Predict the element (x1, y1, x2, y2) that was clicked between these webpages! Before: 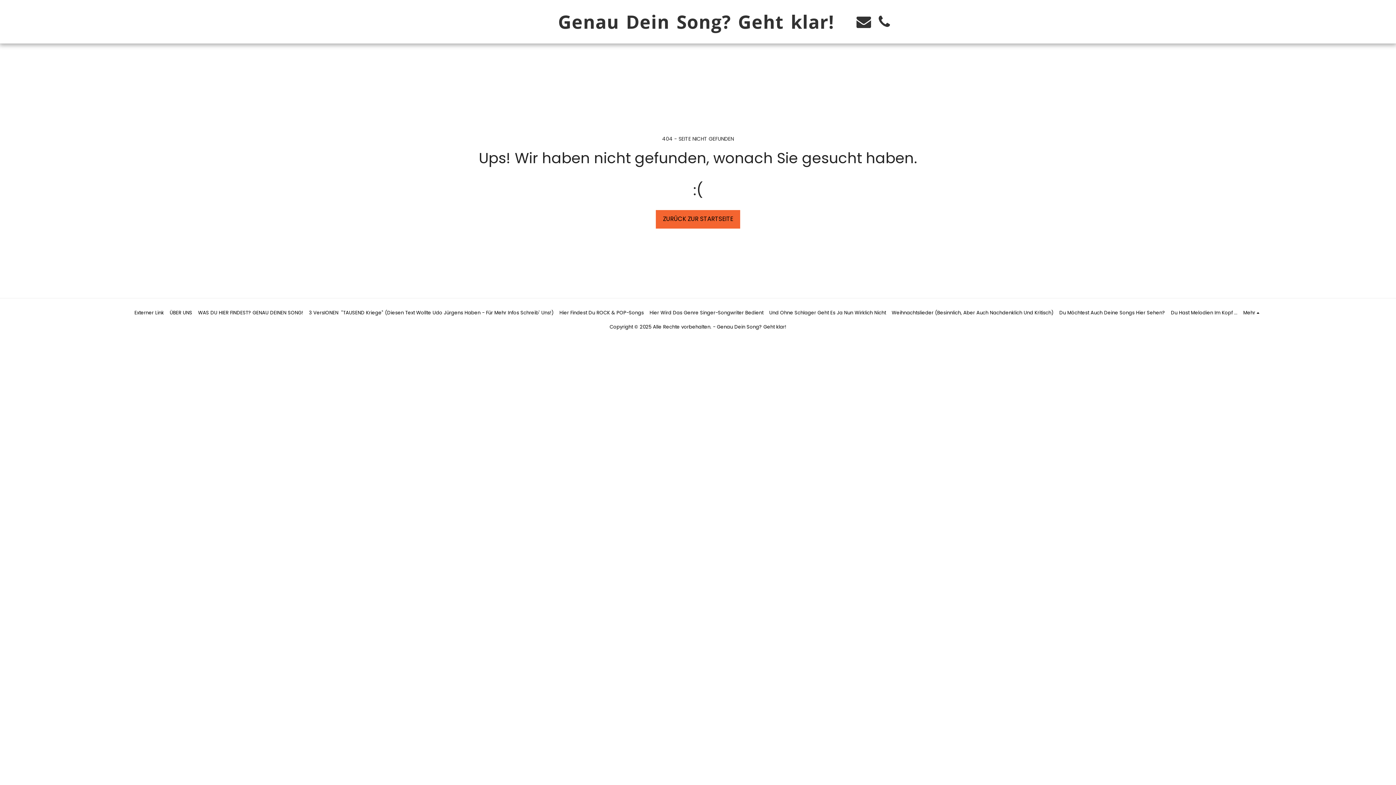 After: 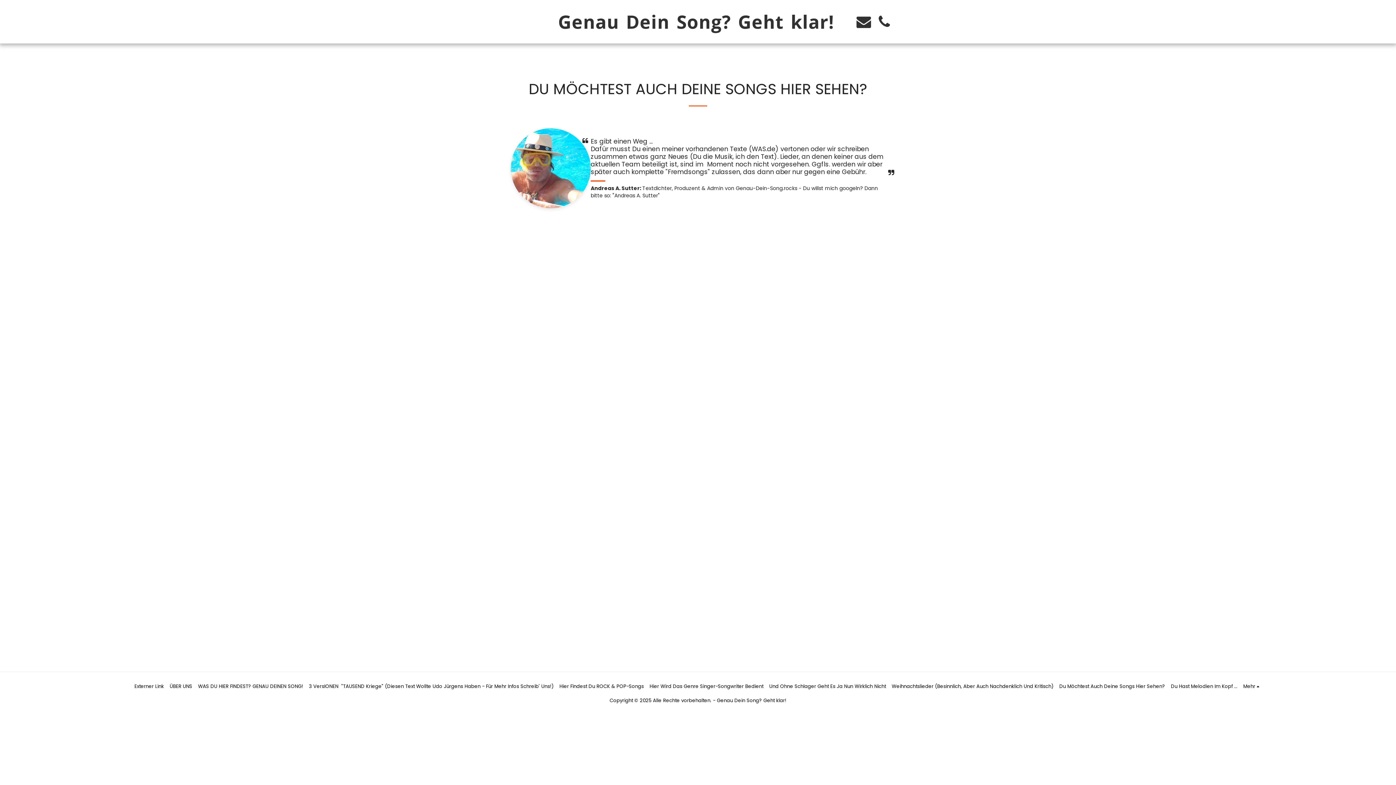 Action: bbox: (1059, 309, 1165, 316) label: Du Möchtest Auch Deine Songs Hier Sehen?